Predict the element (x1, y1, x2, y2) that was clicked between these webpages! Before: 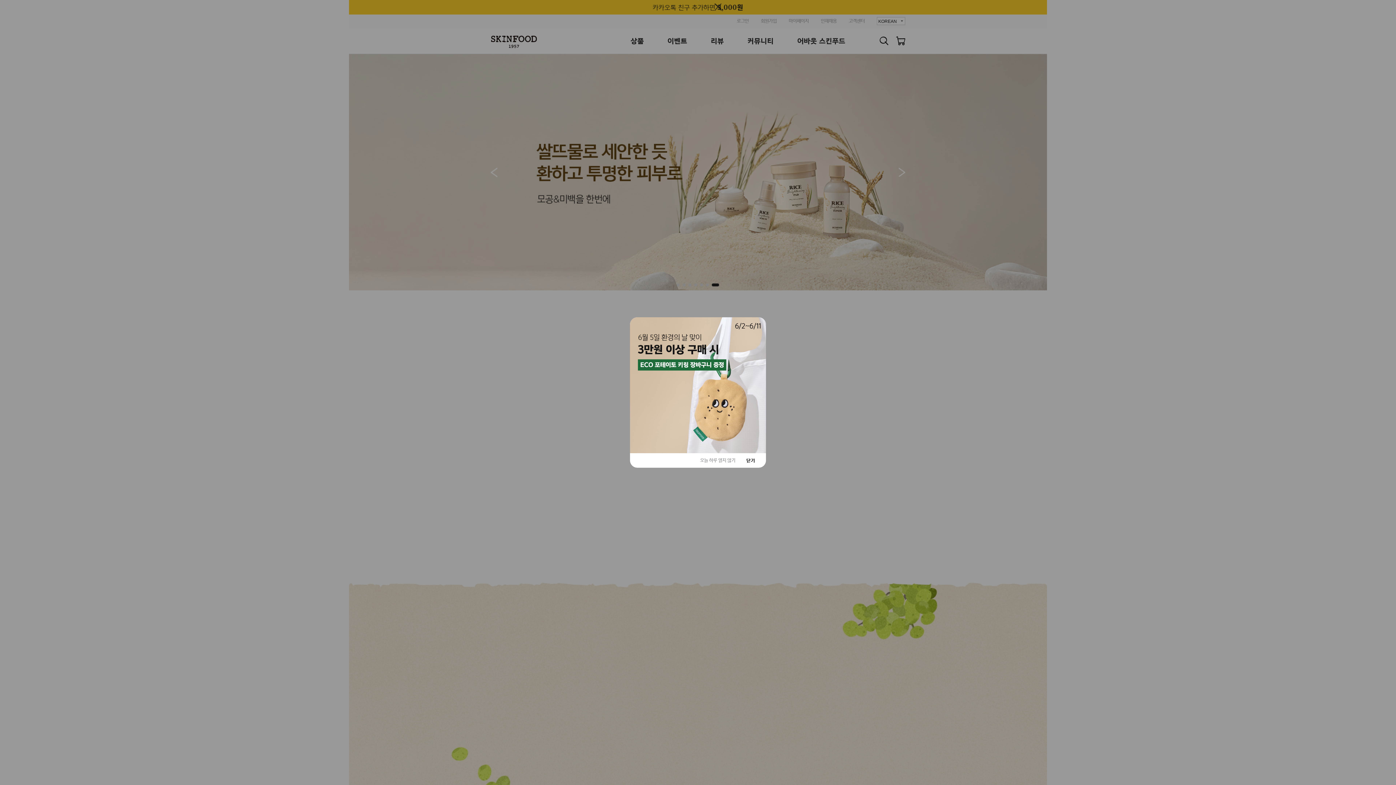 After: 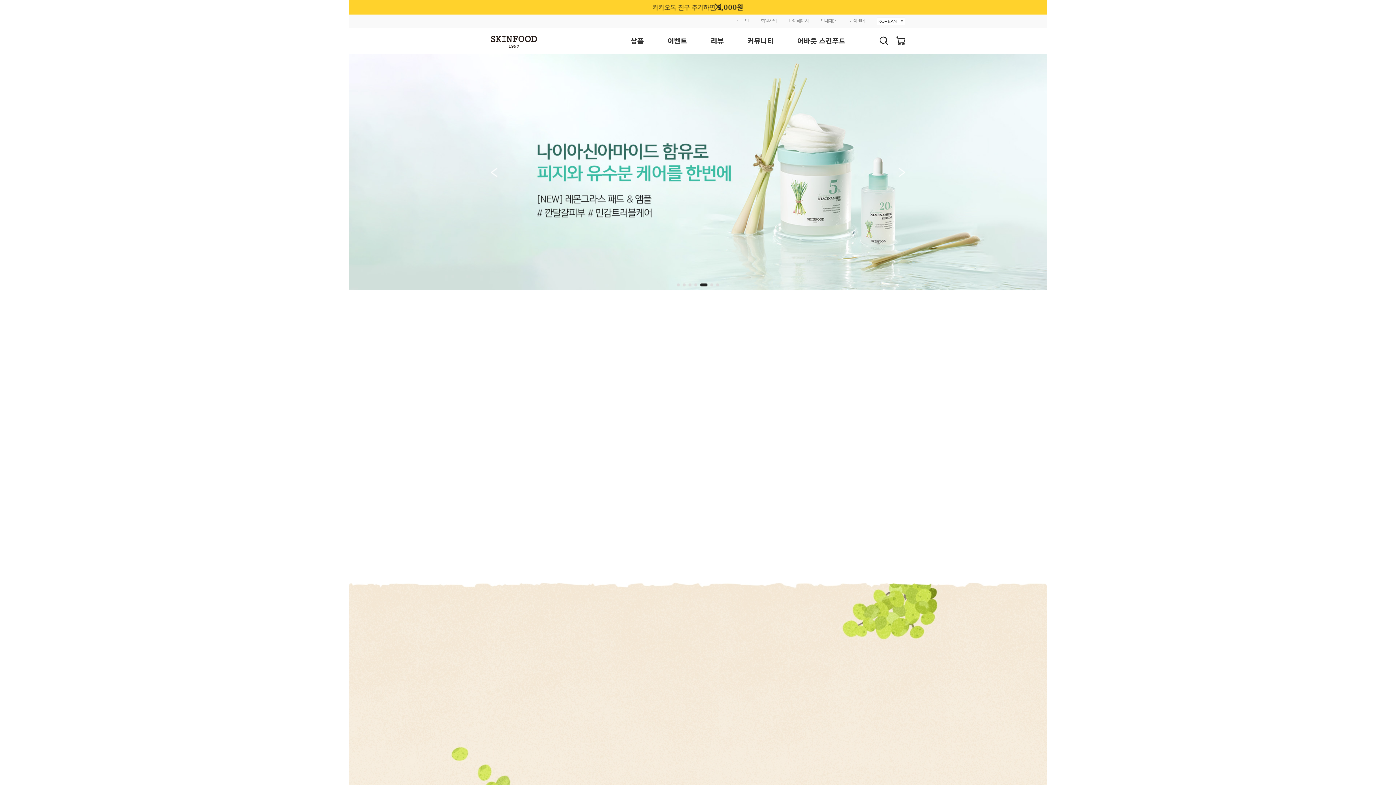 Action: bbox: (741, 453, 760, 468) label: 닫기